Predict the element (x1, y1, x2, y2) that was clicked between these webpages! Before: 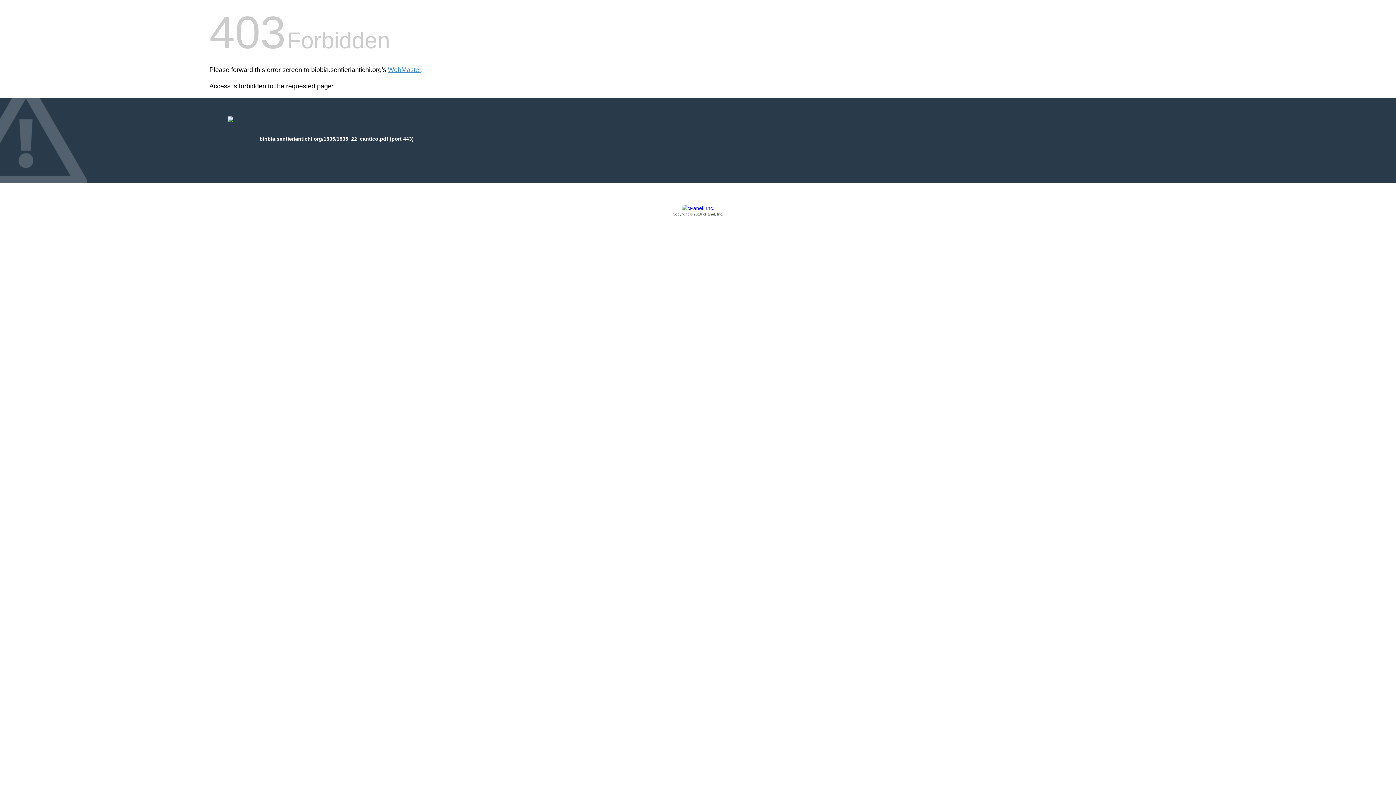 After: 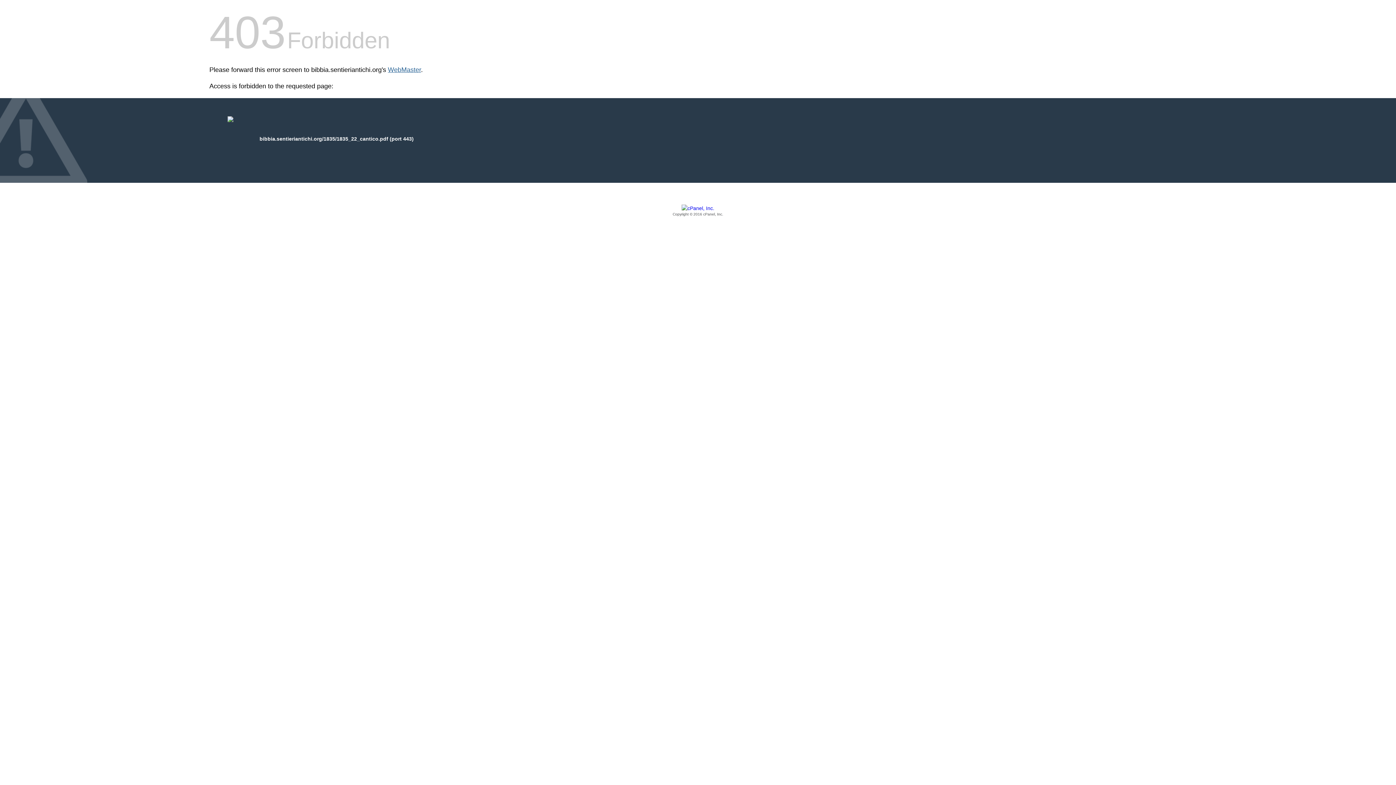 Action: bbox: (388, 66, 421, 73) label: WebMaster